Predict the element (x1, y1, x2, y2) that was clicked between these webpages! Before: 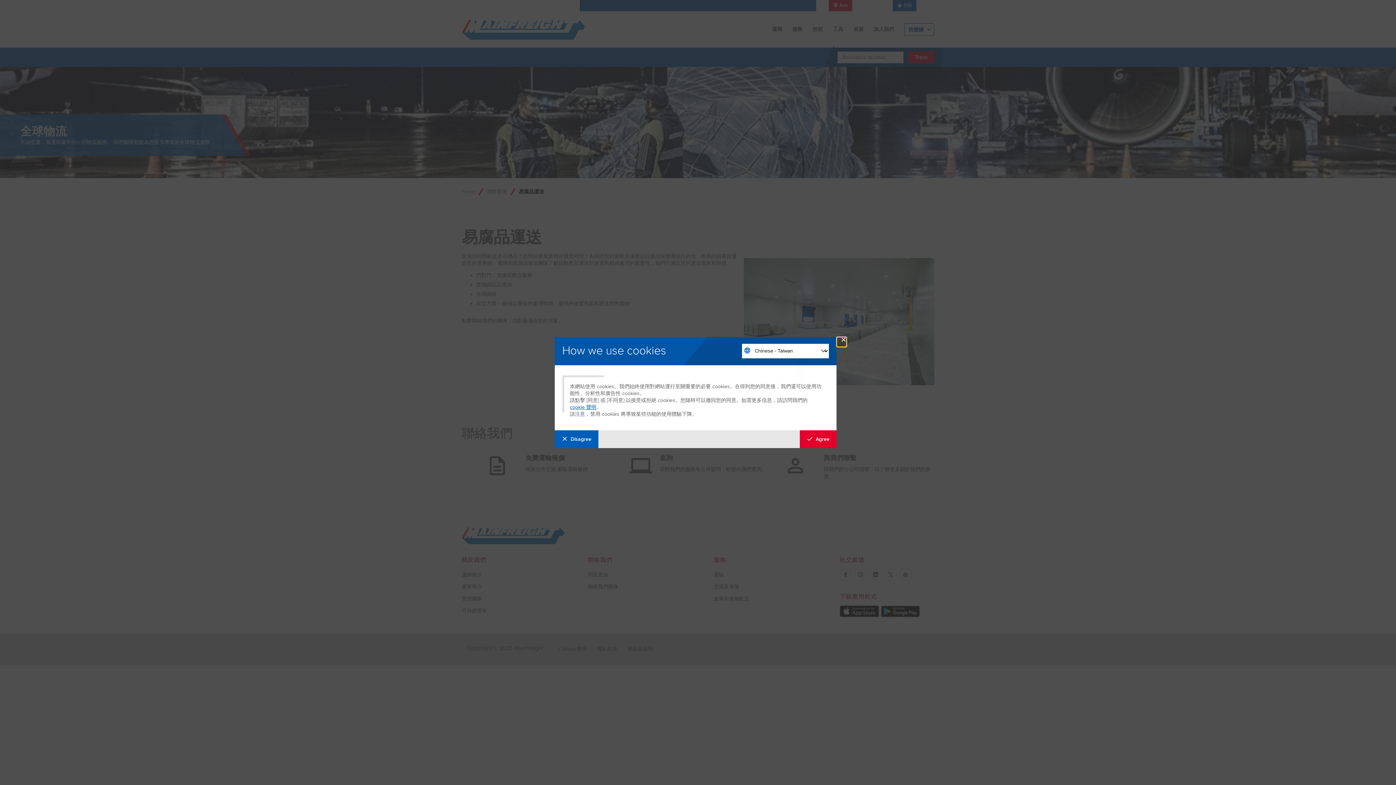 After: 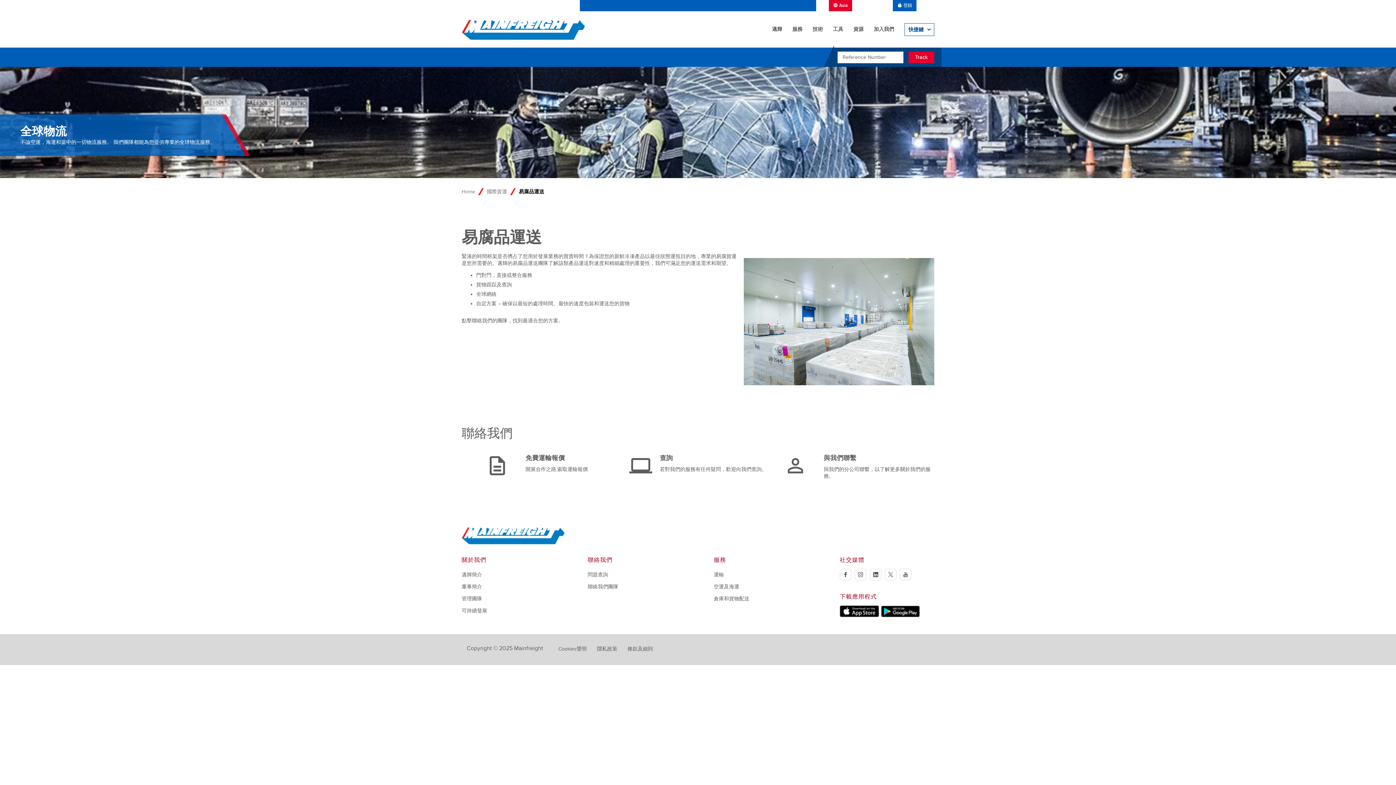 Action: bbox: (554, 430, 598, 448) label: Disagree with tracking